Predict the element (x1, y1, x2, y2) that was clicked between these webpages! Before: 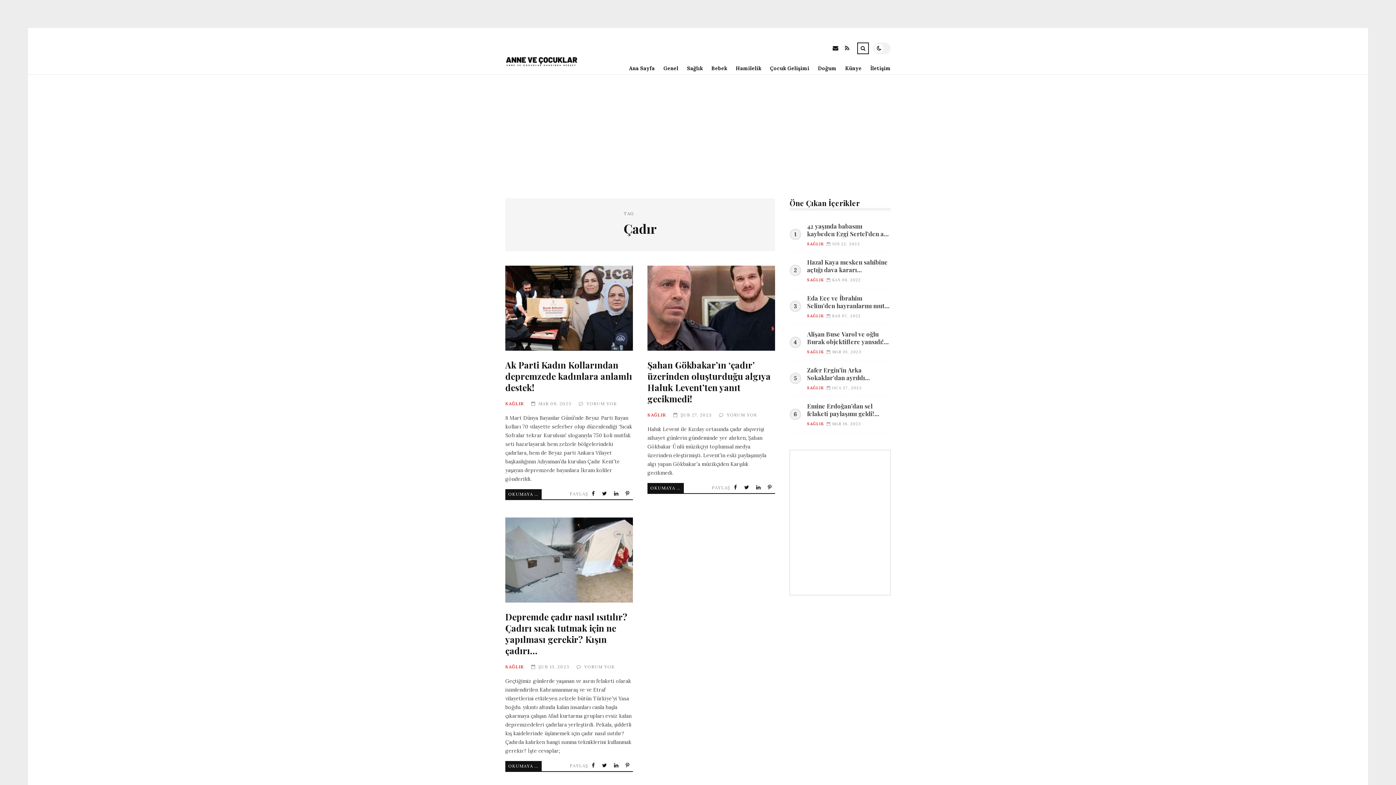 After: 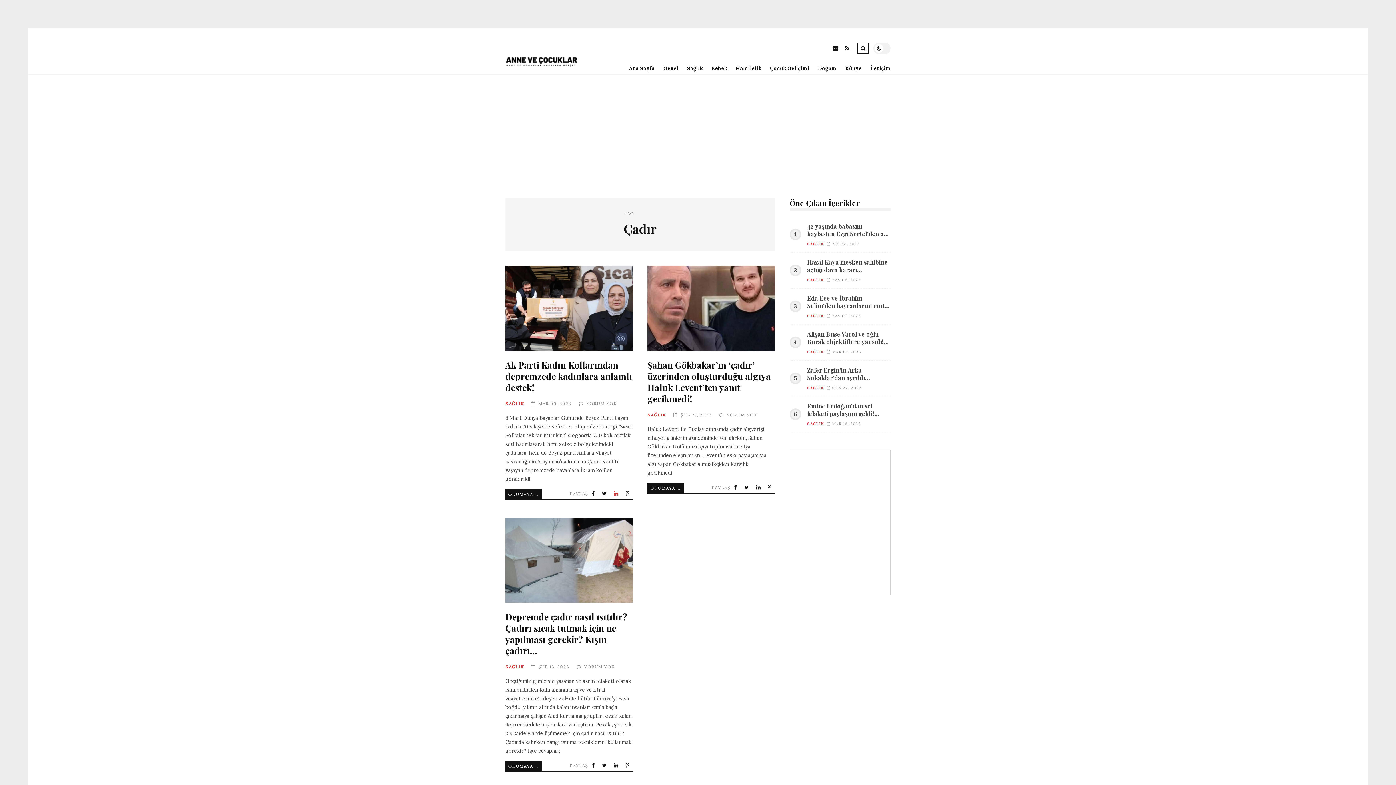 Action: bbox: (612, 489, 622, 498) label:  Share on LinkedIn